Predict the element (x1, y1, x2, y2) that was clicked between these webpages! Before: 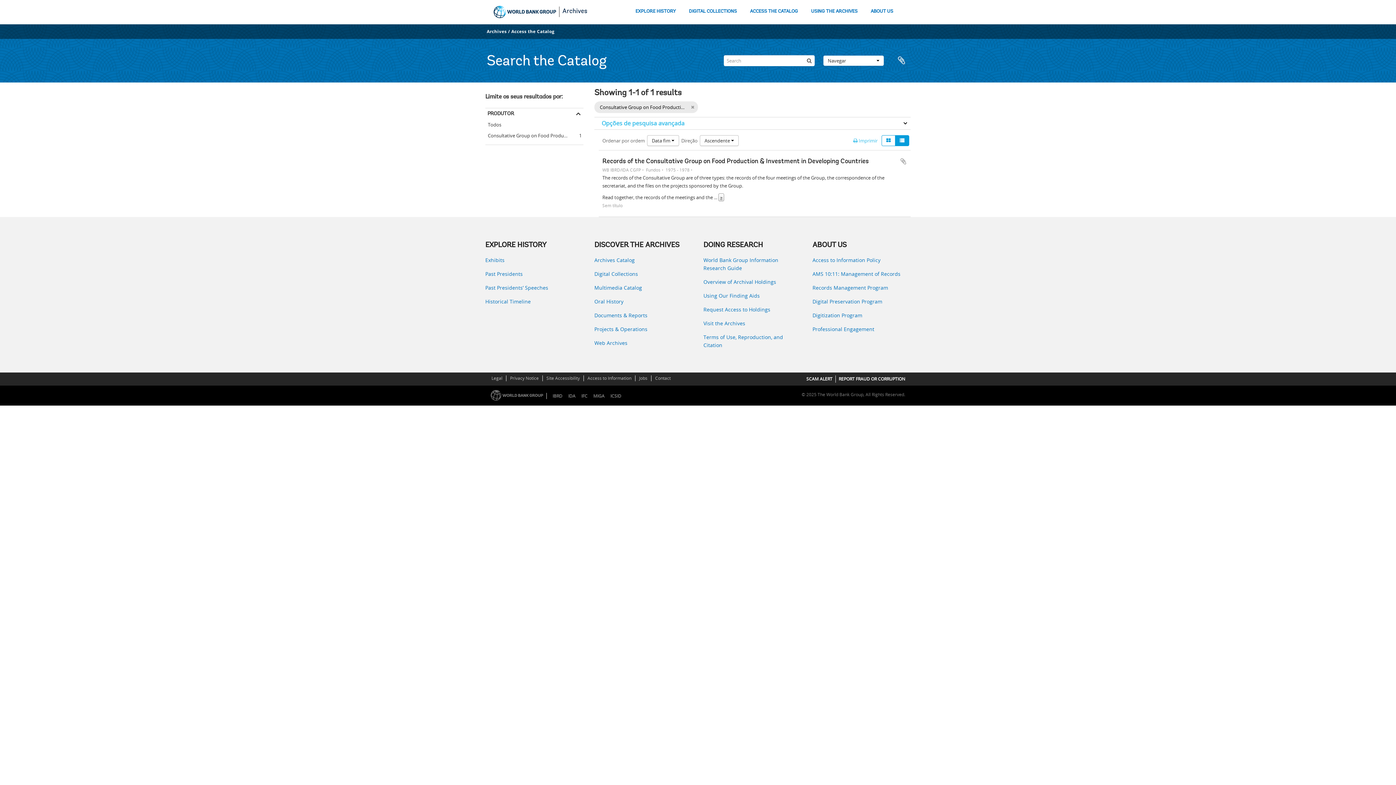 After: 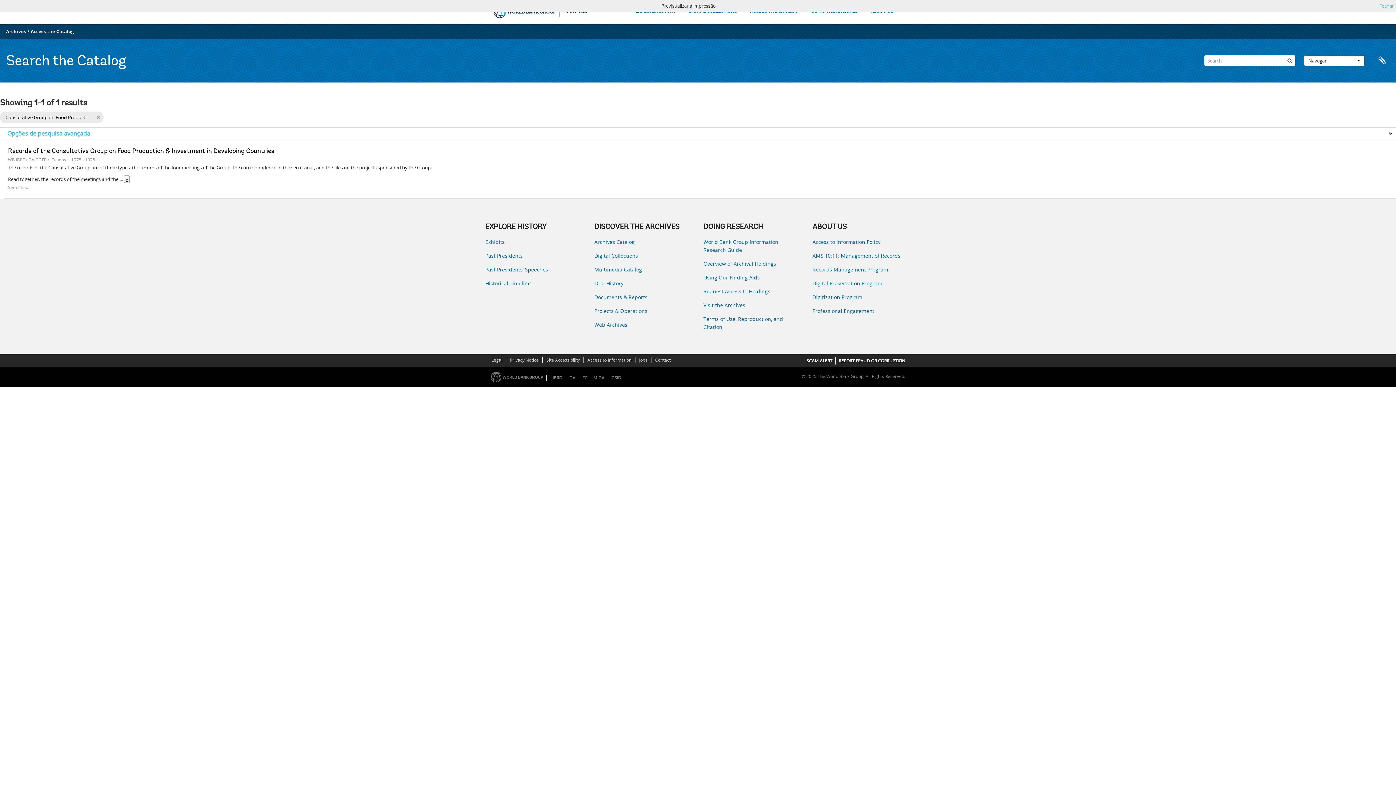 Action: bbox: (853, 137, 877, 144) label:  Imprimir